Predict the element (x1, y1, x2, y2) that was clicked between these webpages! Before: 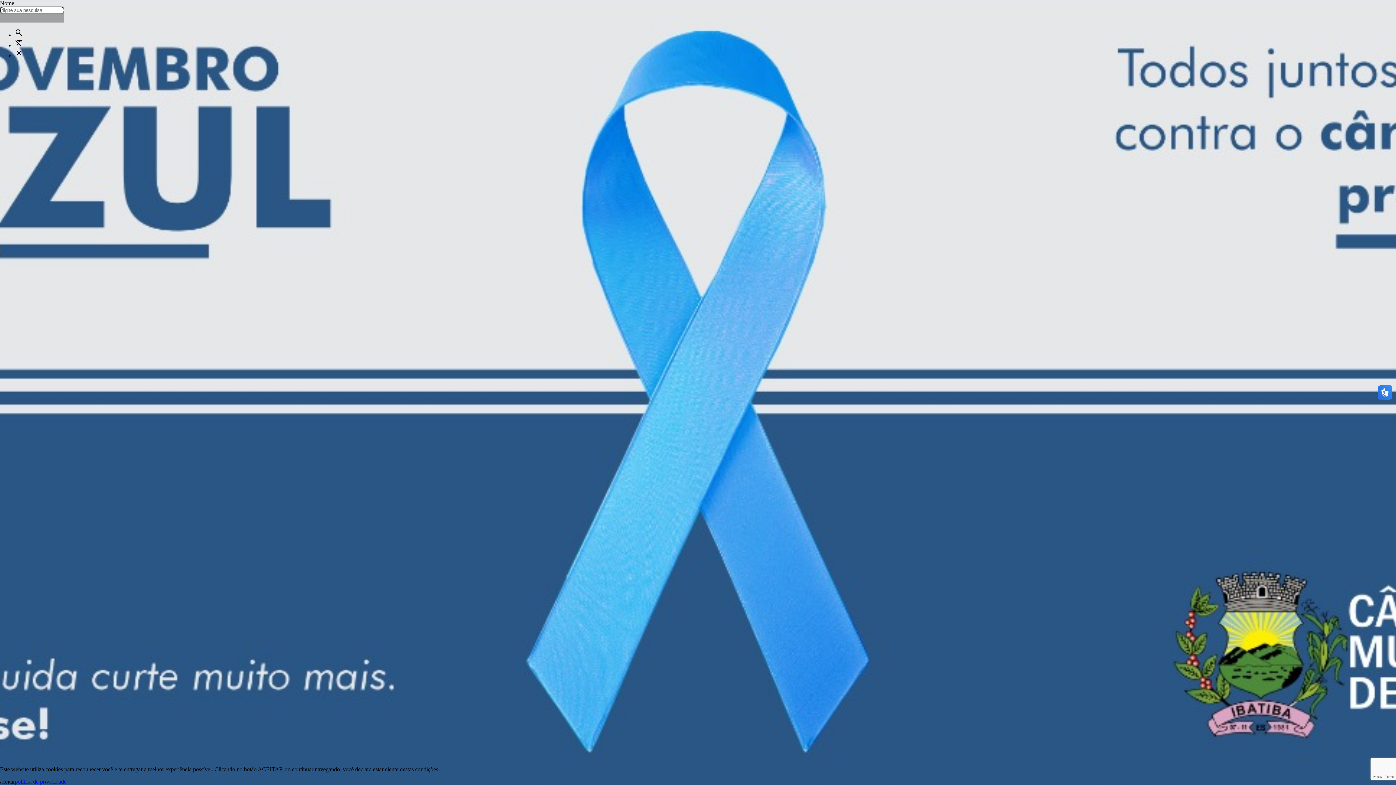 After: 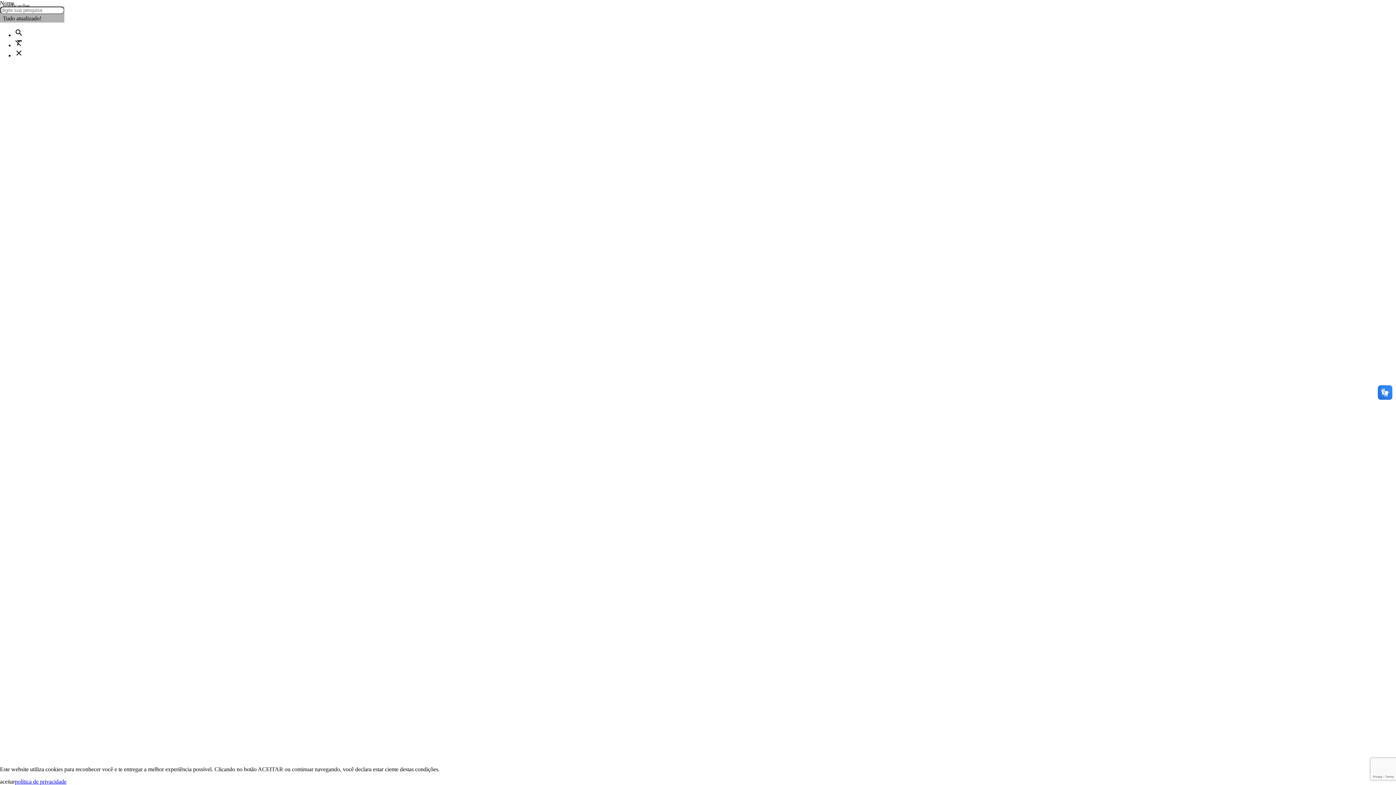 Action: bbox: (14, 778, 66, 785) label: política de privacidade